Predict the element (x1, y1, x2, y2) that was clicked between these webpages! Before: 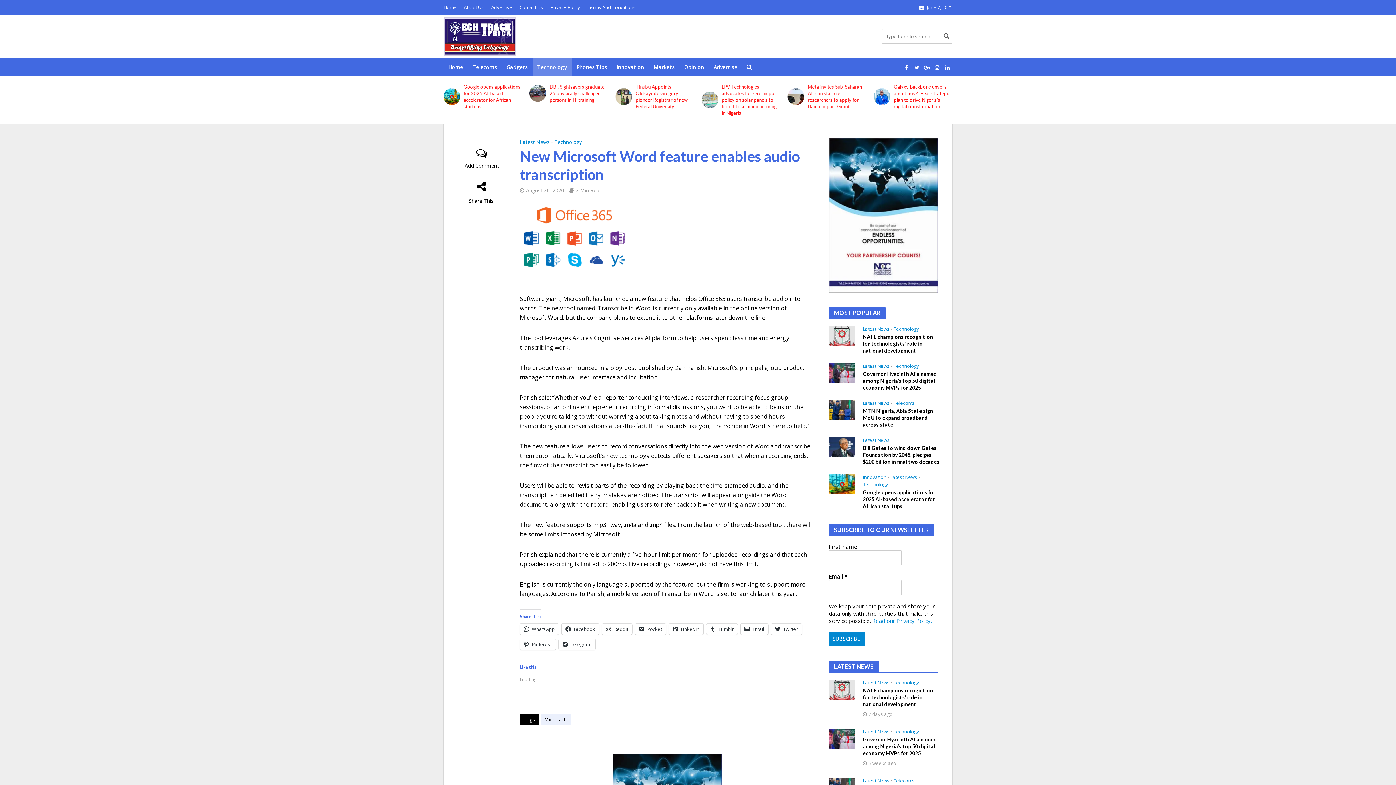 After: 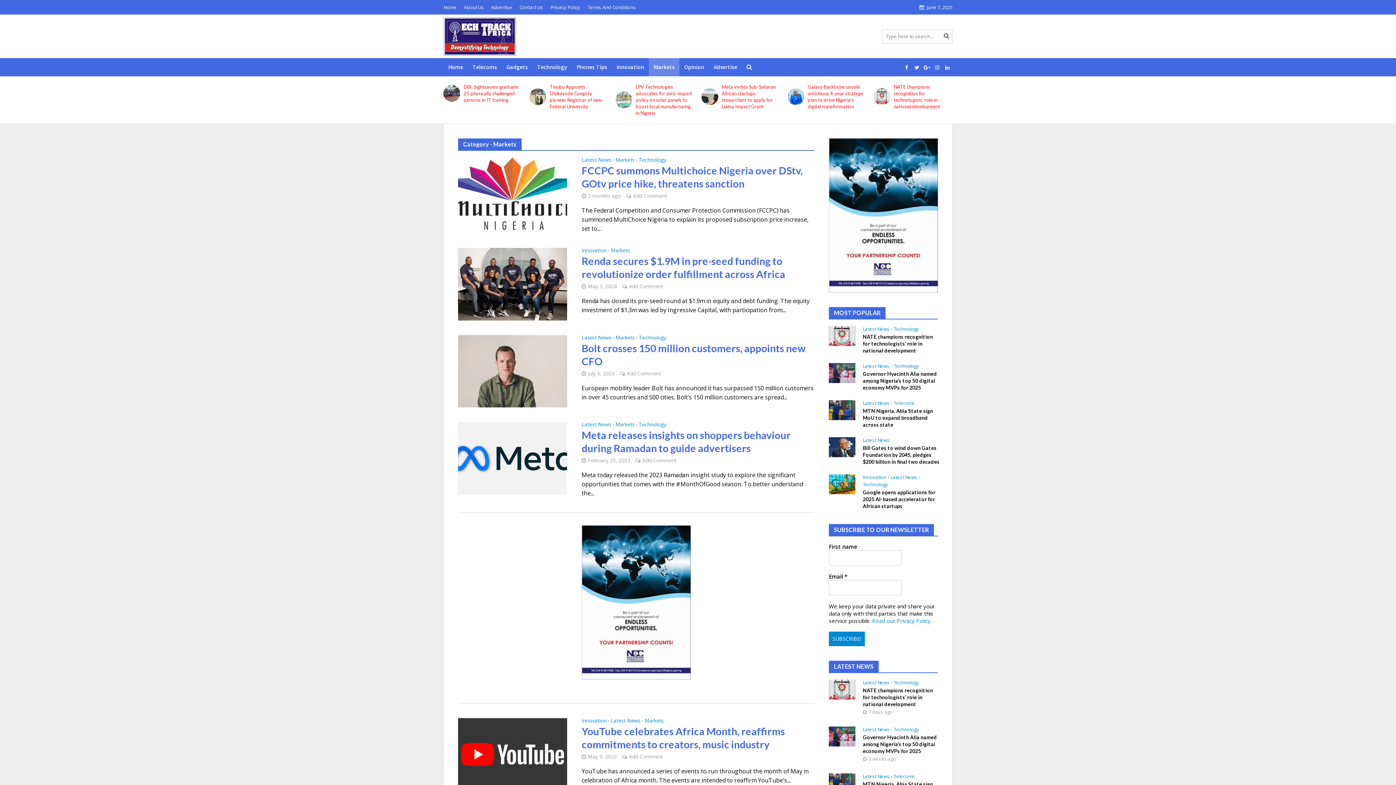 Action: bbox: (649, 58, 679, 76) label: Markets